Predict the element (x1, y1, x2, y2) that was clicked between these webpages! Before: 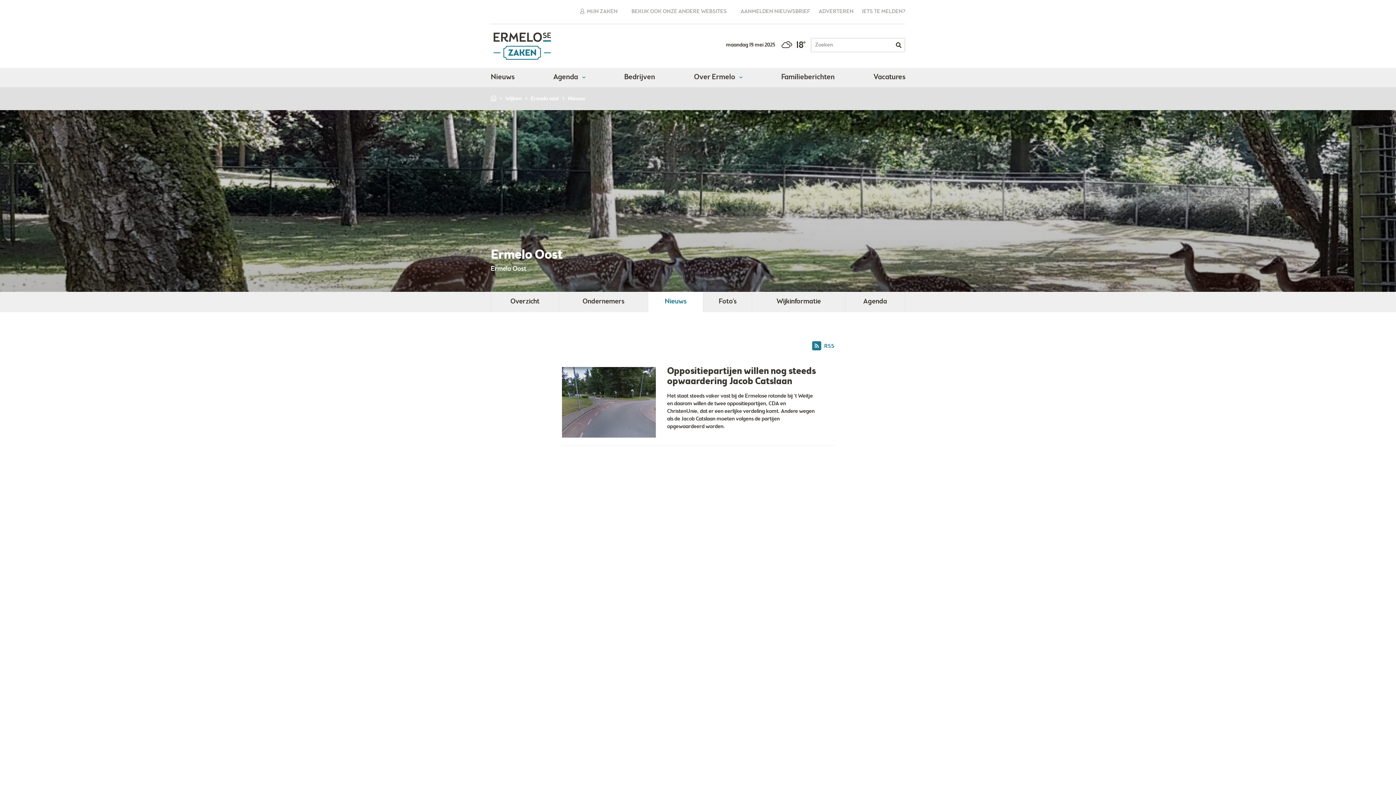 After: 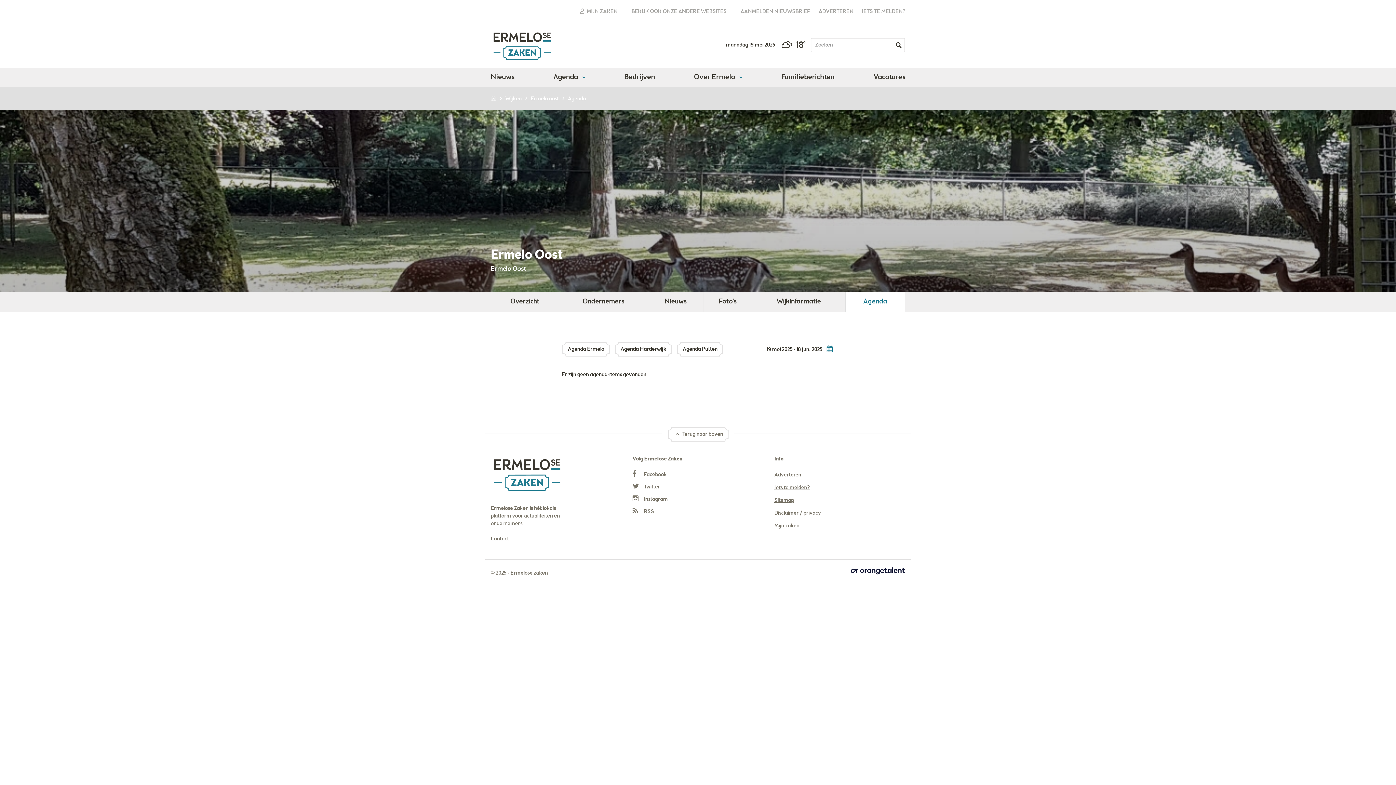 Action: label: Agenda bbox: (845, 292, 905, 312)